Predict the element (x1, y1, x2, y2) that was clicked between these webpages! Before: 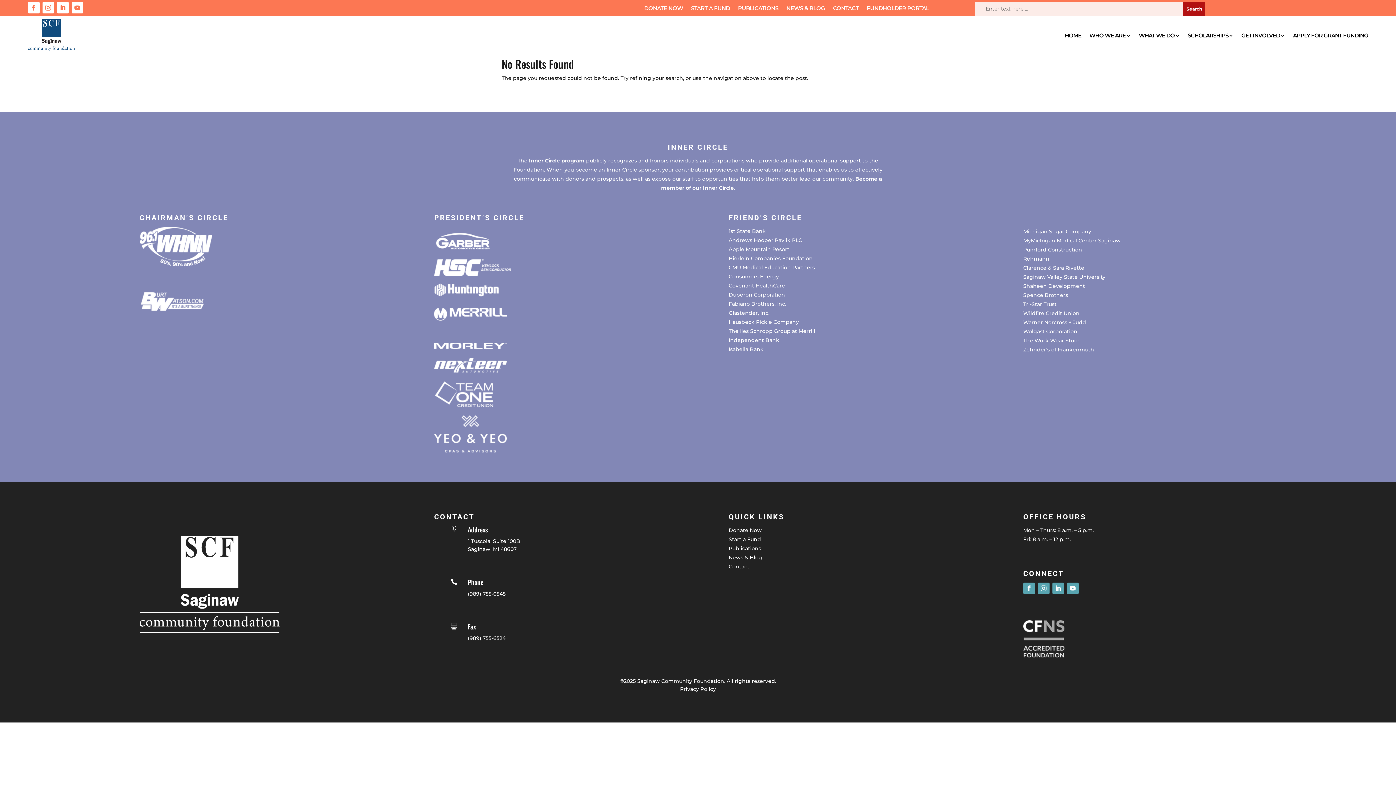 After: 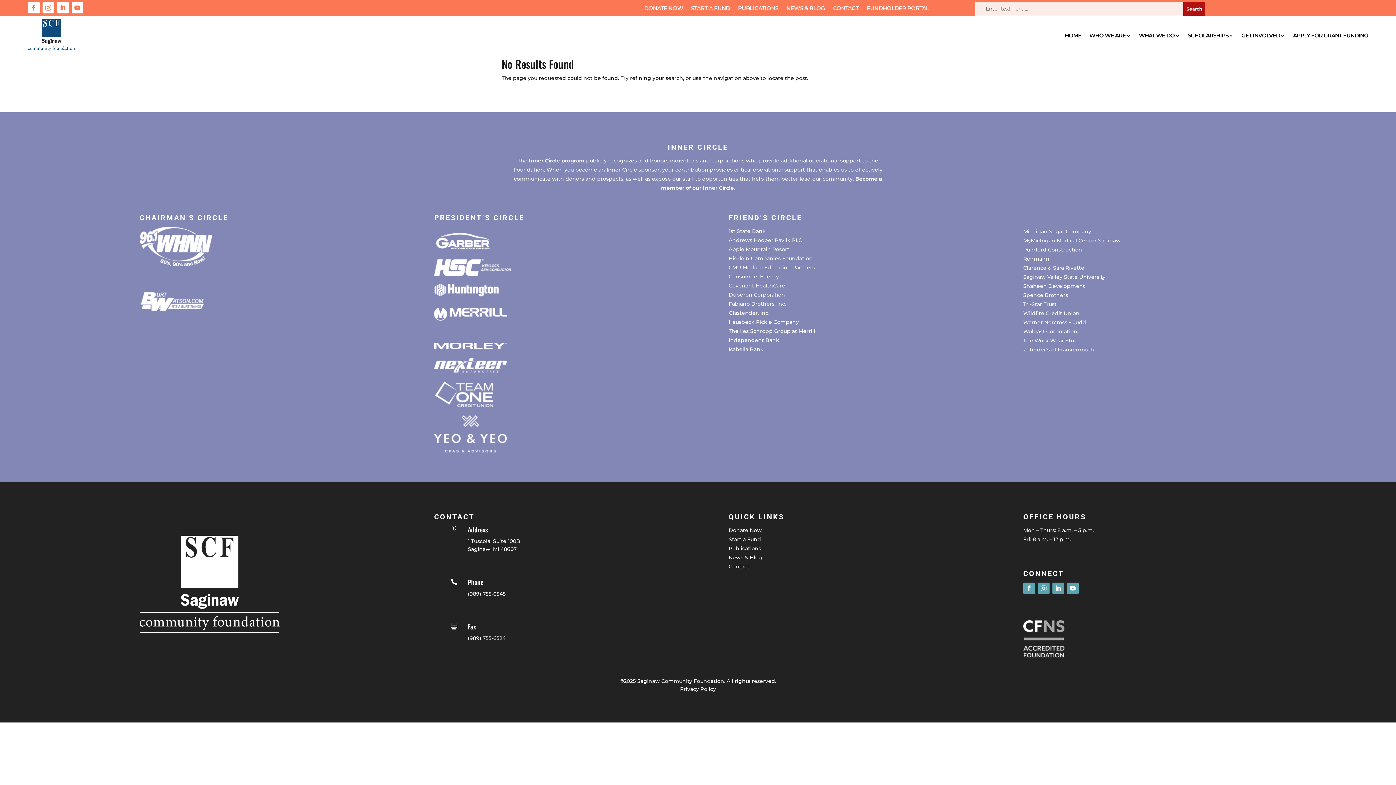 Action: bbox: (57, 1, 68, 13)